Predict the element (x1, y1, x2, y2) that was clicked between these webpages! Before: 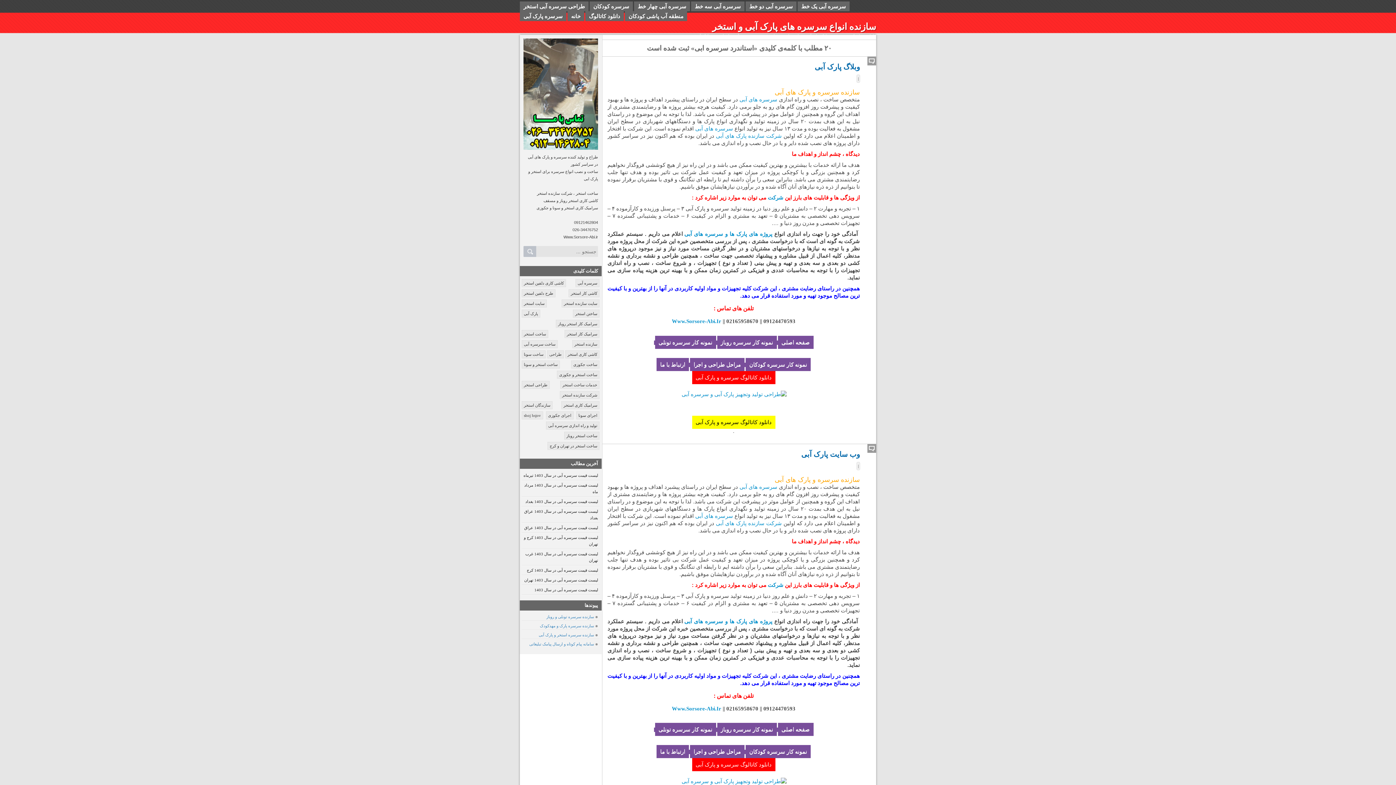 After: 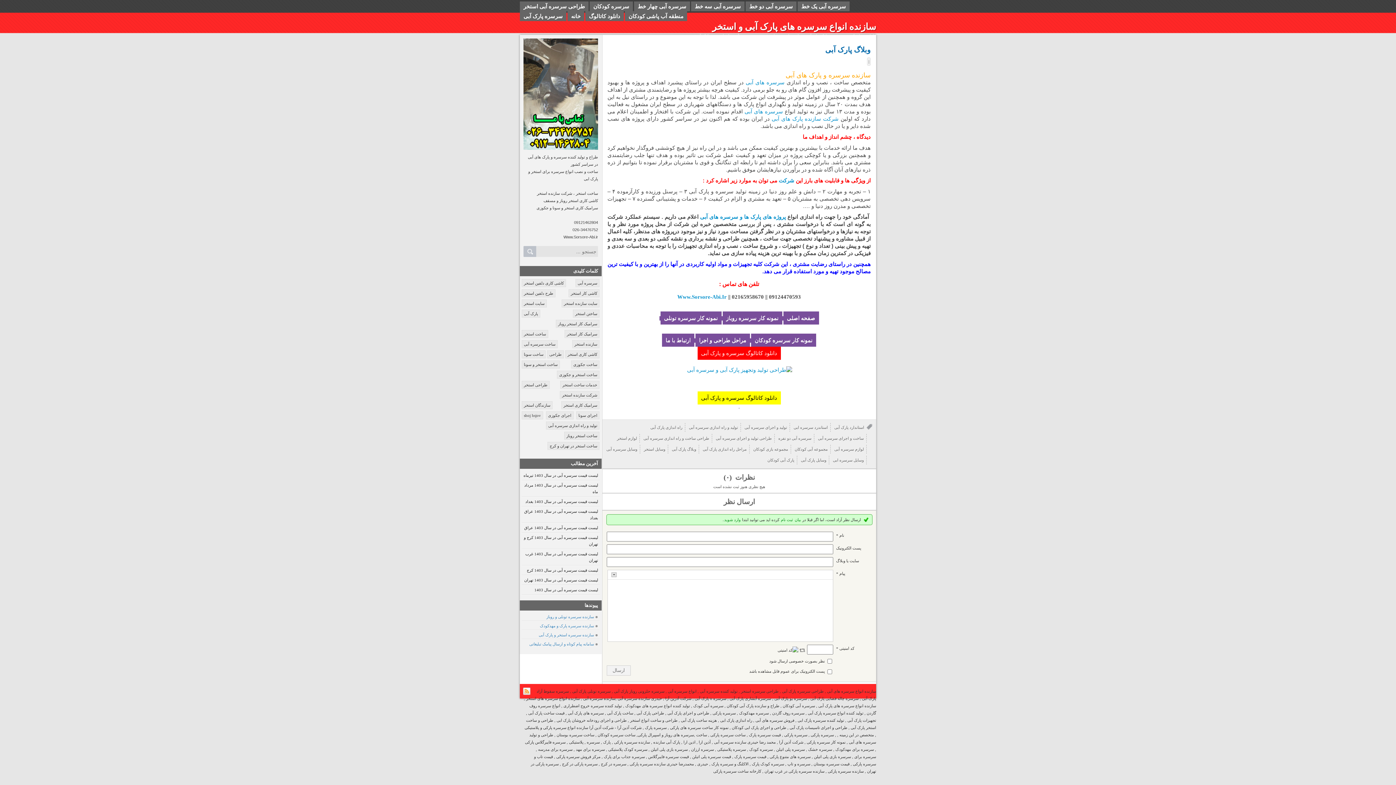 Action: bbox: (814, 62, 860, 70) label: وبلاگ پارک آبی